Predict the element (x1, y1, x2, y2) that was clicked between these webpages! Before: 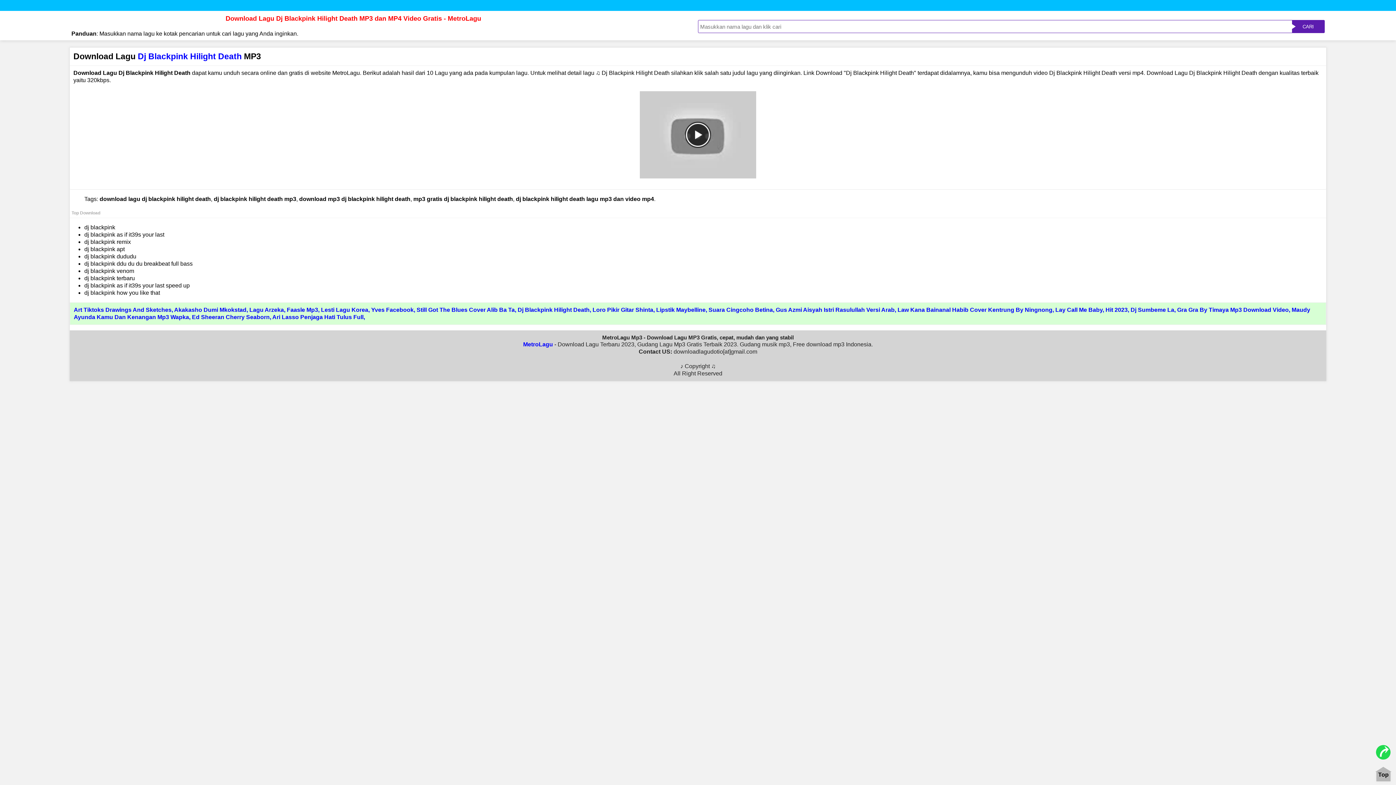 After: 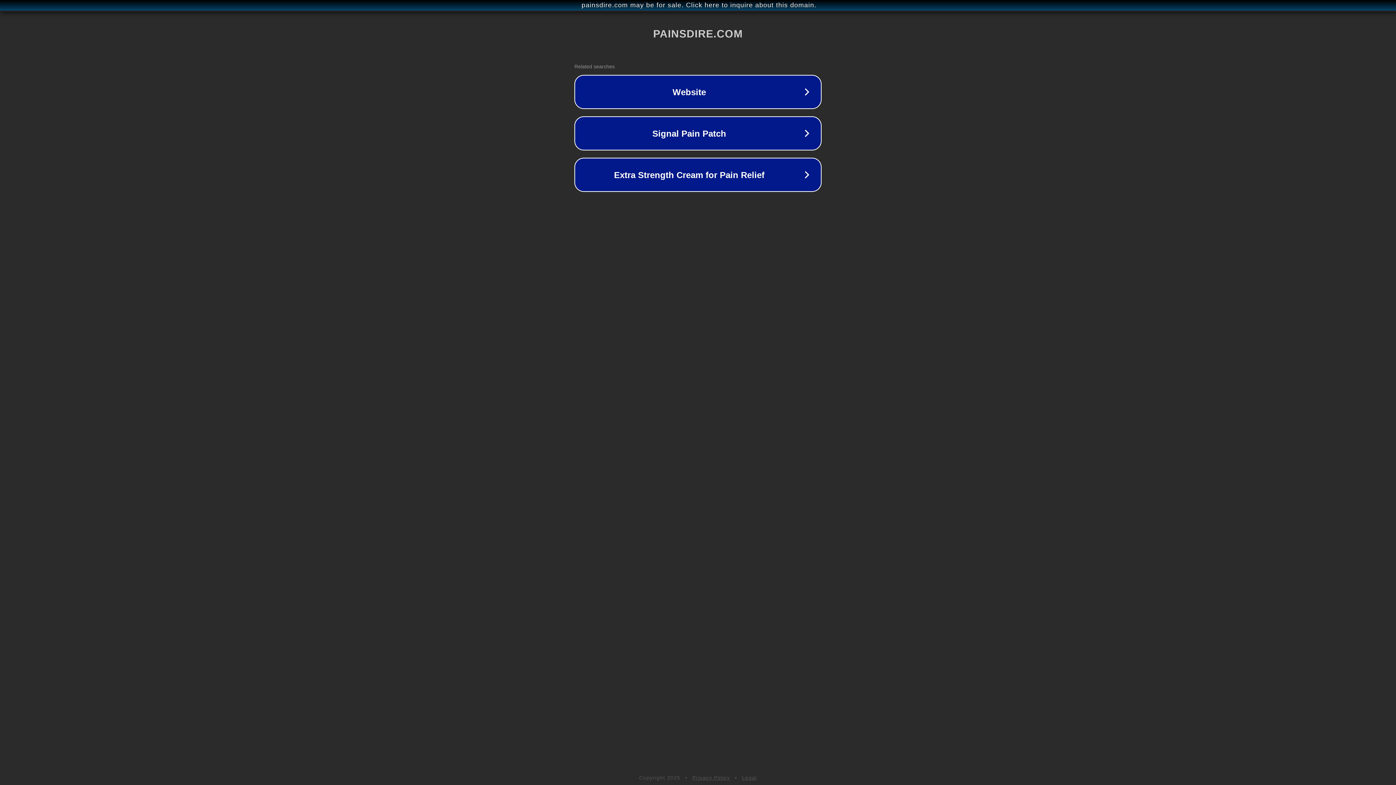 Action: bbox: (1055, 306, 1102, 313) label: Lay Call Me Baby